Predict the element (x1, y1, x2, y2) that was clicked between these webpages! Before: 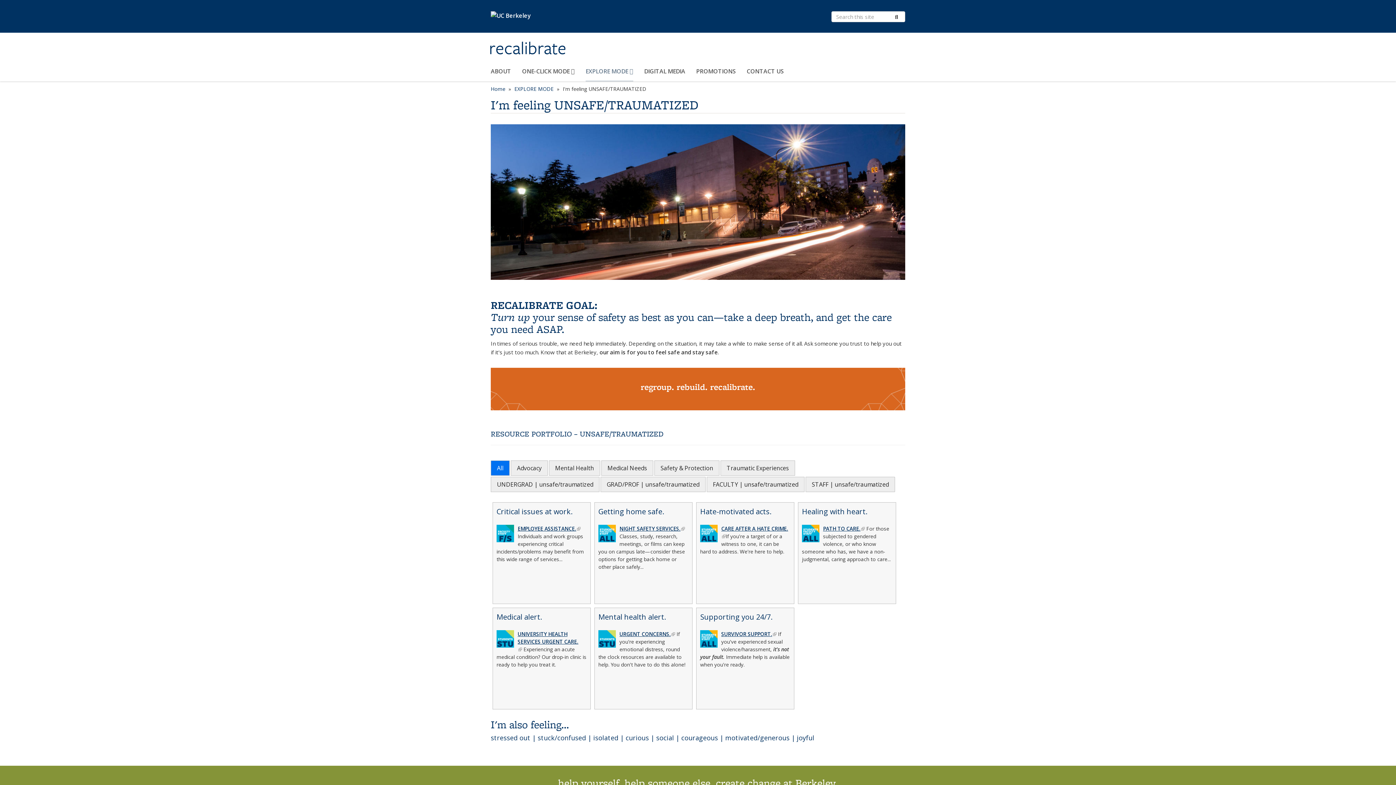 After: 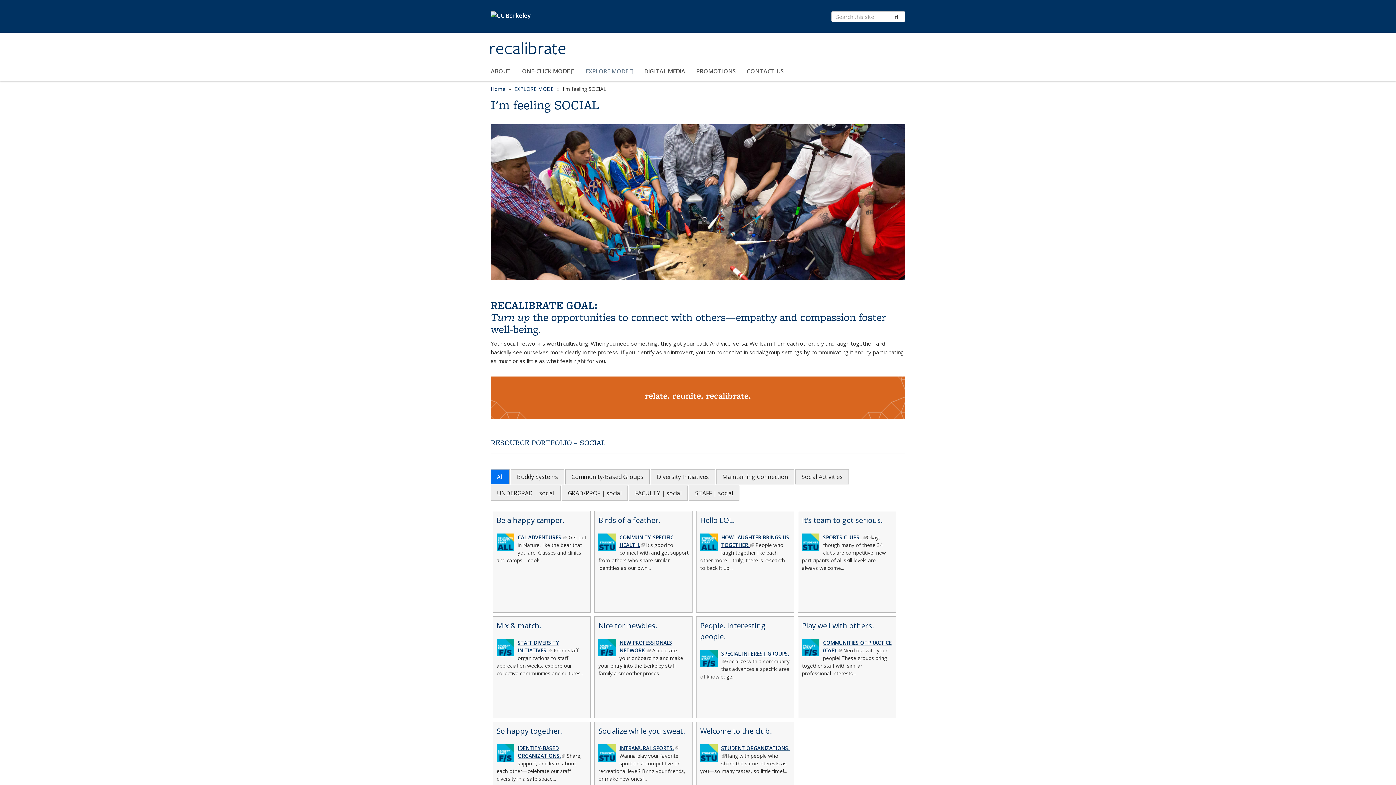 Action: label: social bbox: (656, 733, 674, 742)